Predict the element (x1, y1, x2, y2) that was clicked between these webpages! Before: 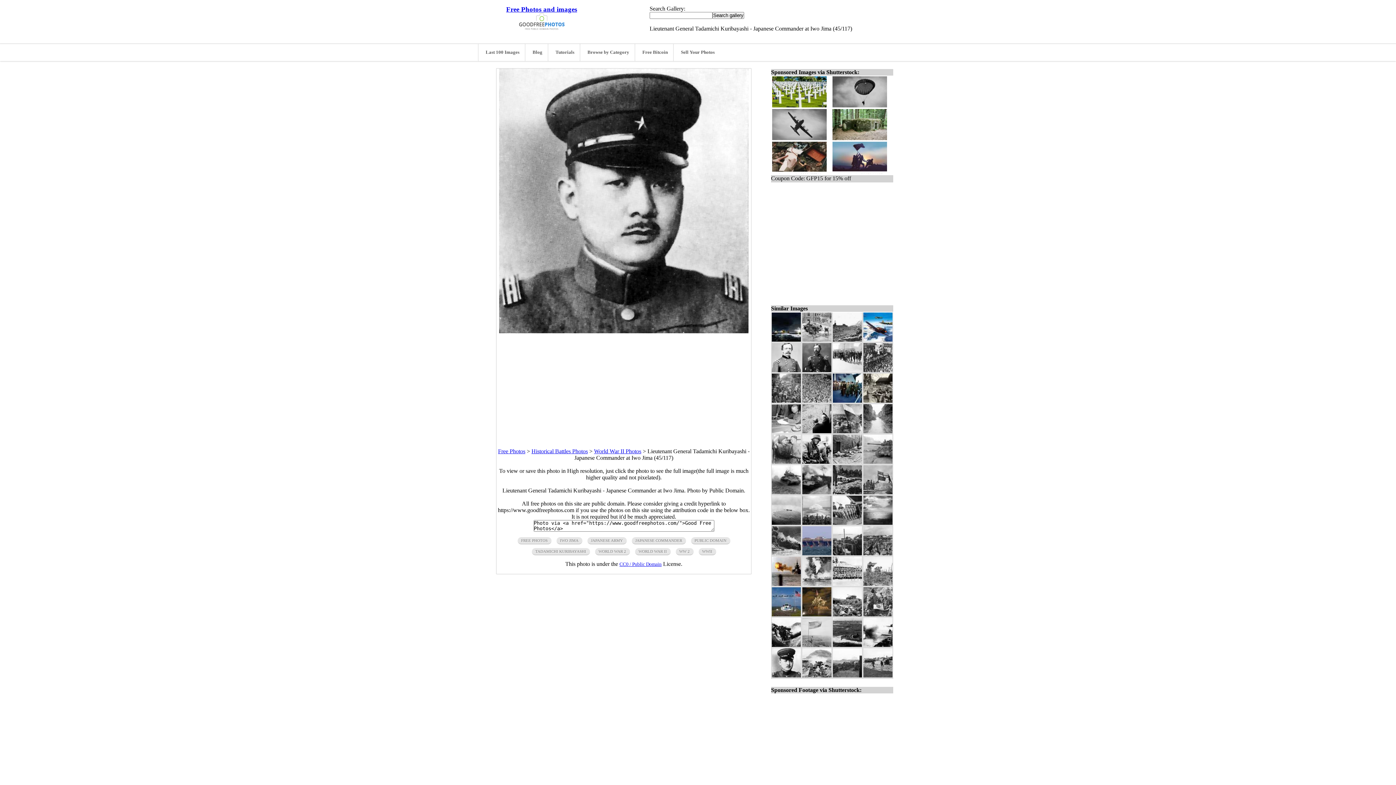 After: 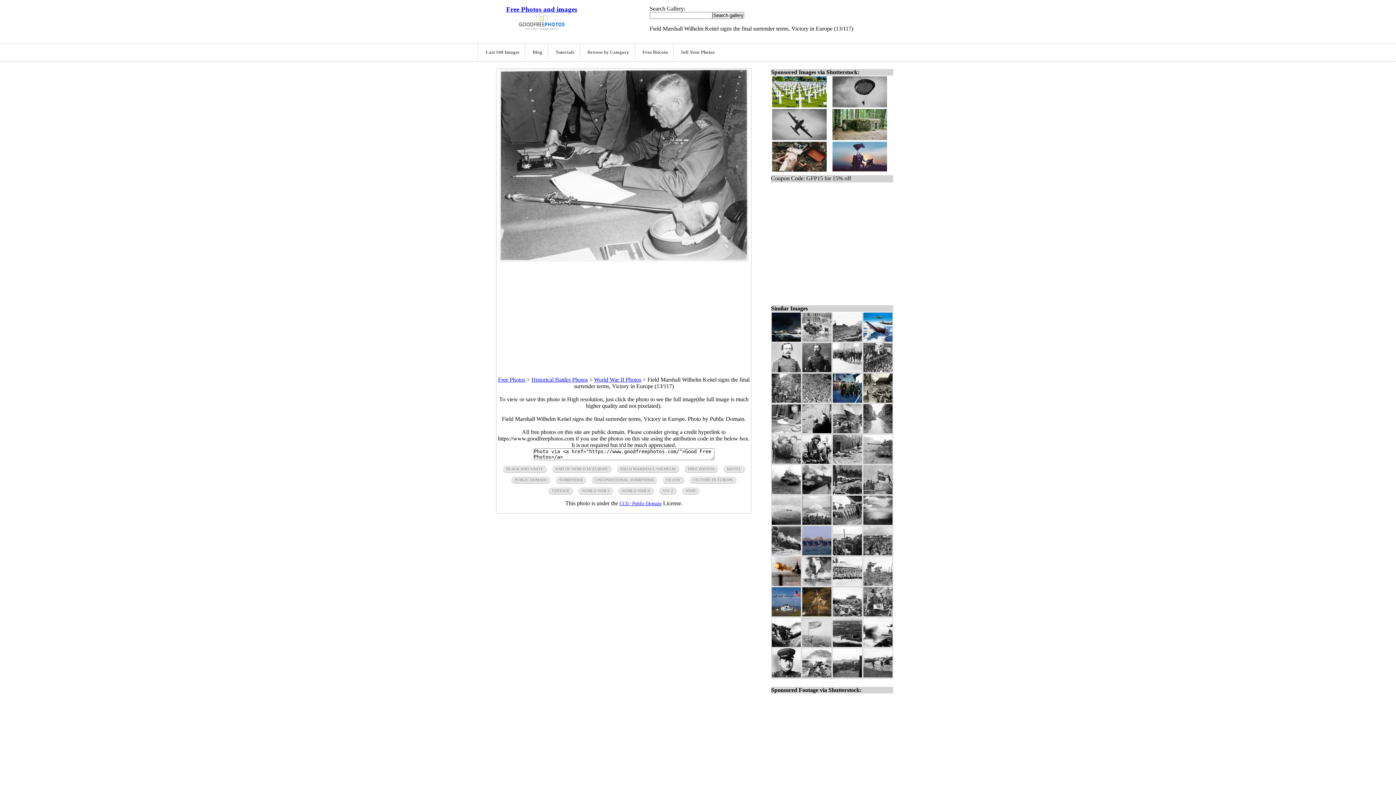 Action: bbox: (772, 428, 801, 434)